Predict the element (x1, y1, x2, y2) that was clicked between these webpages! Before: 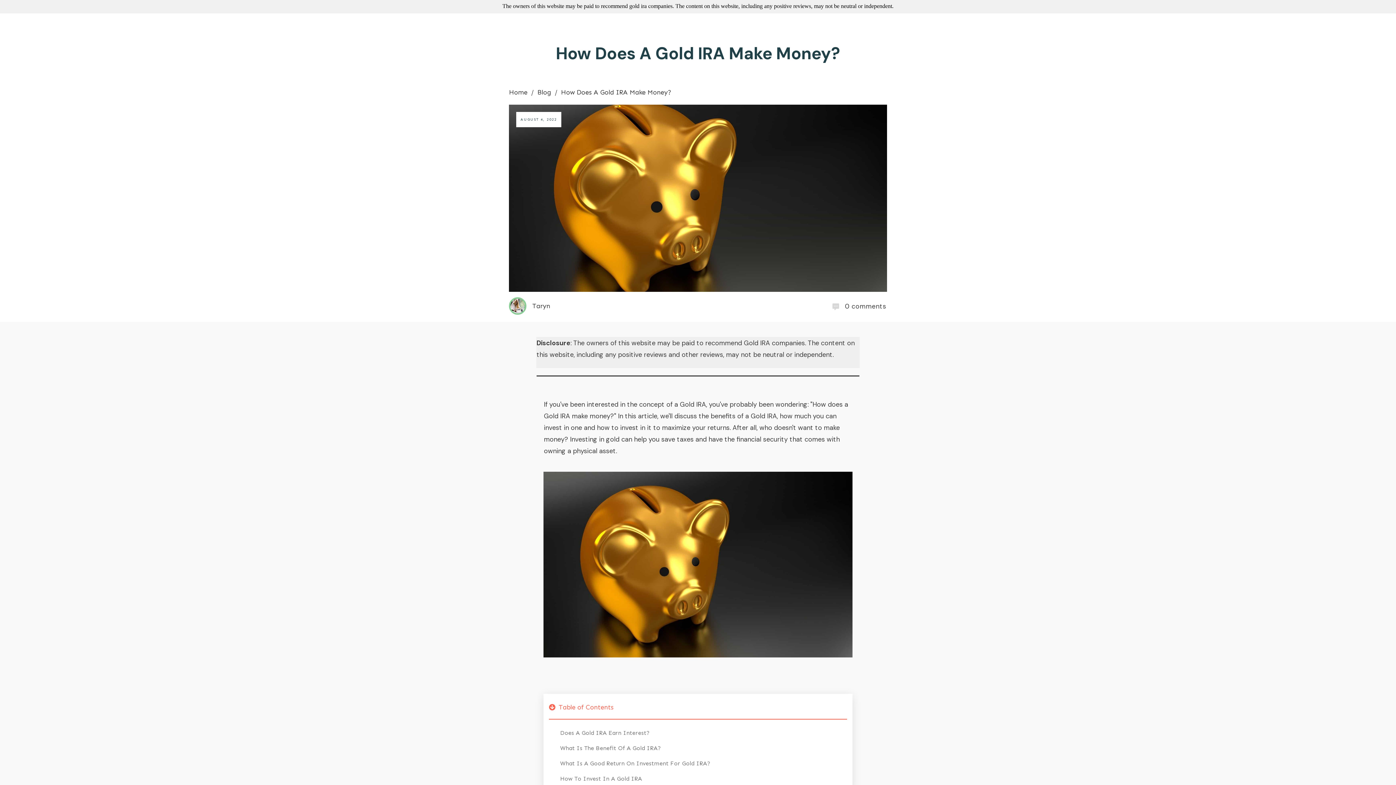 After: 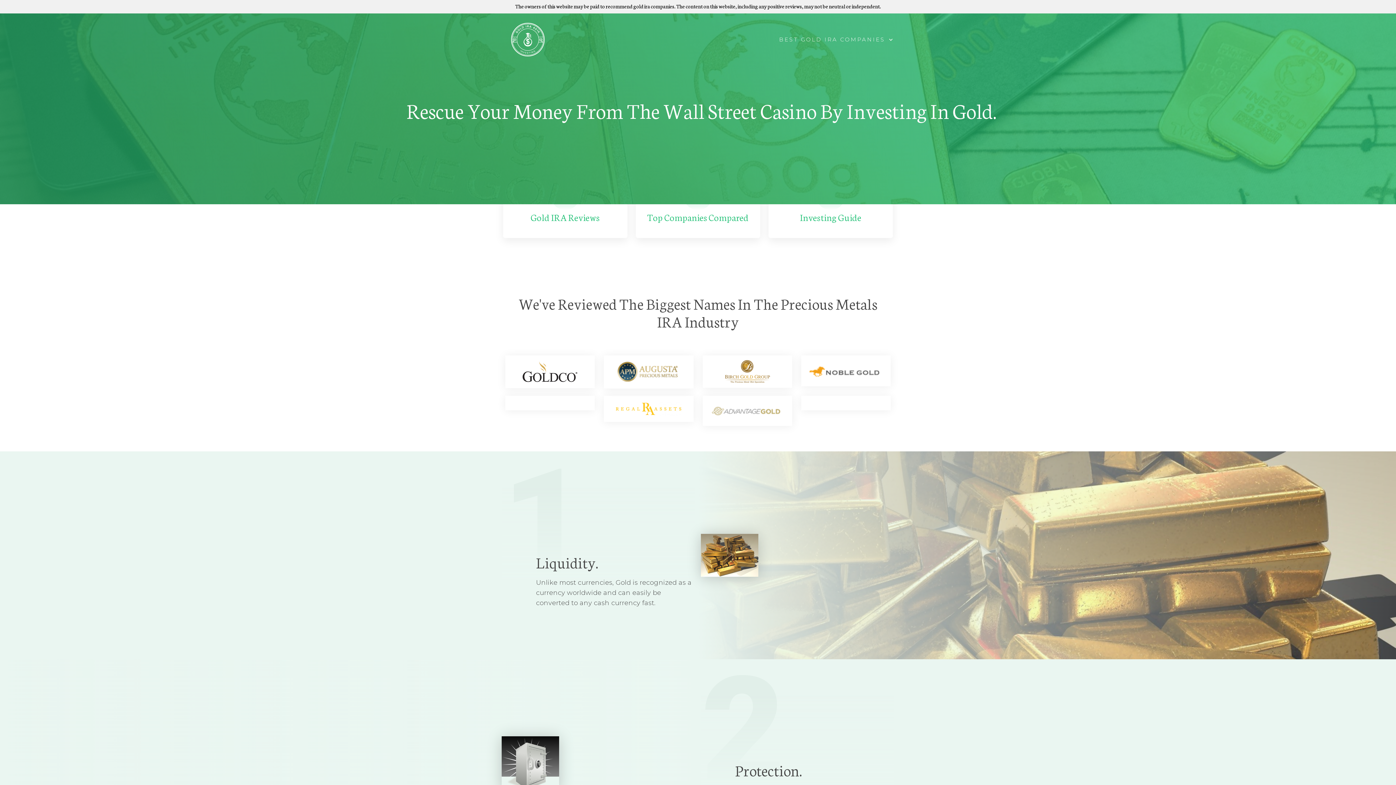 Action: bbox: (510, 298, 525, 313)